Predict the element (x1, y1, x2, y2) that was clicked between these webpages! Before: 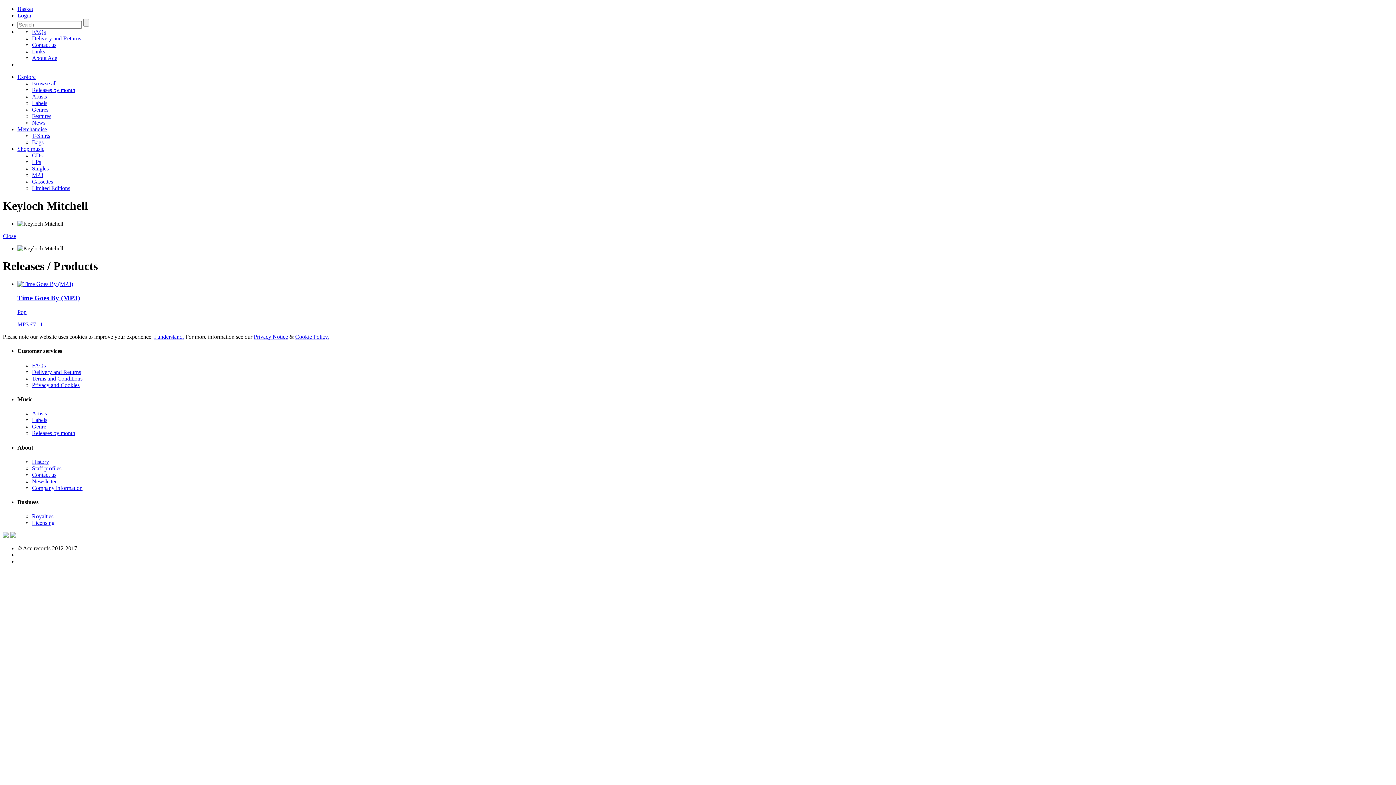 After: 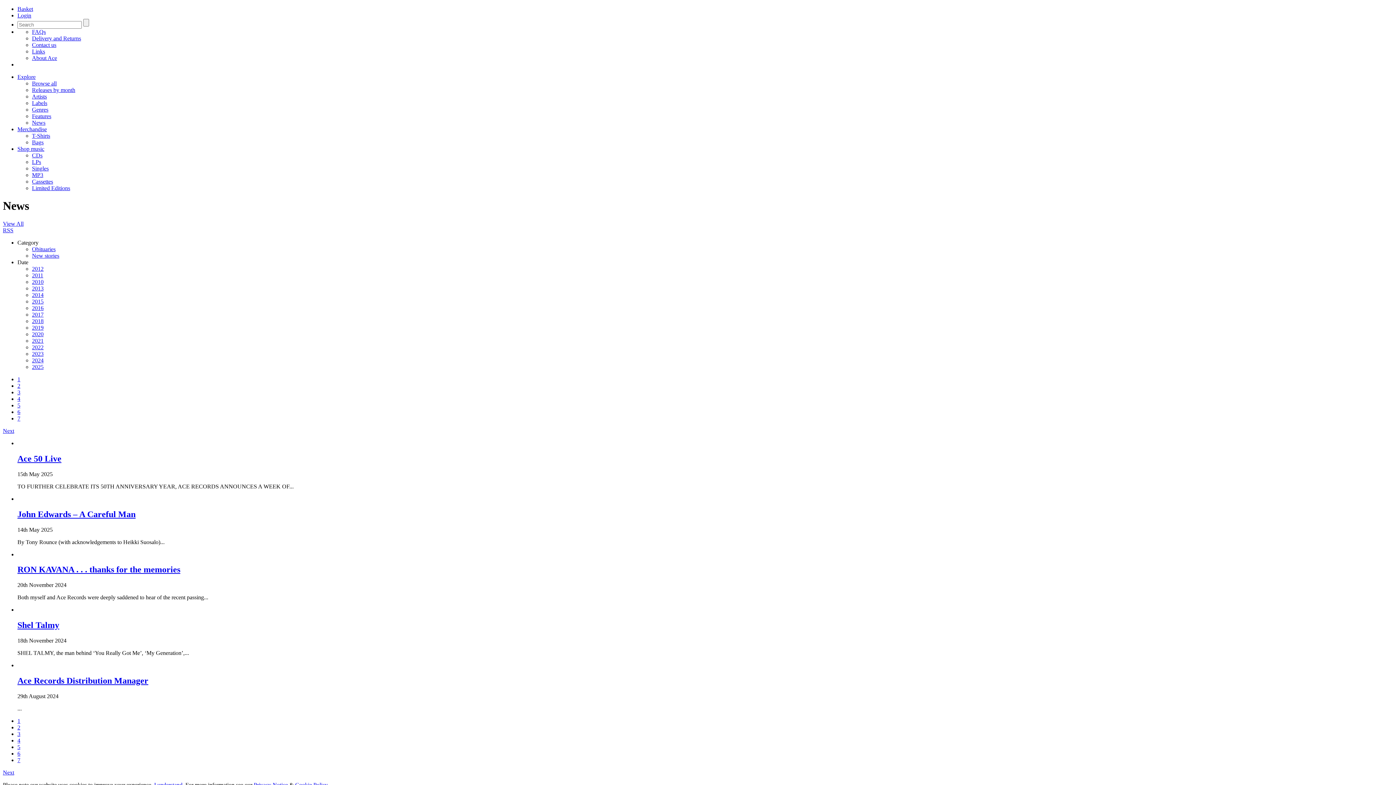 Action: bbox: (32, 119, 45, 125) label: News